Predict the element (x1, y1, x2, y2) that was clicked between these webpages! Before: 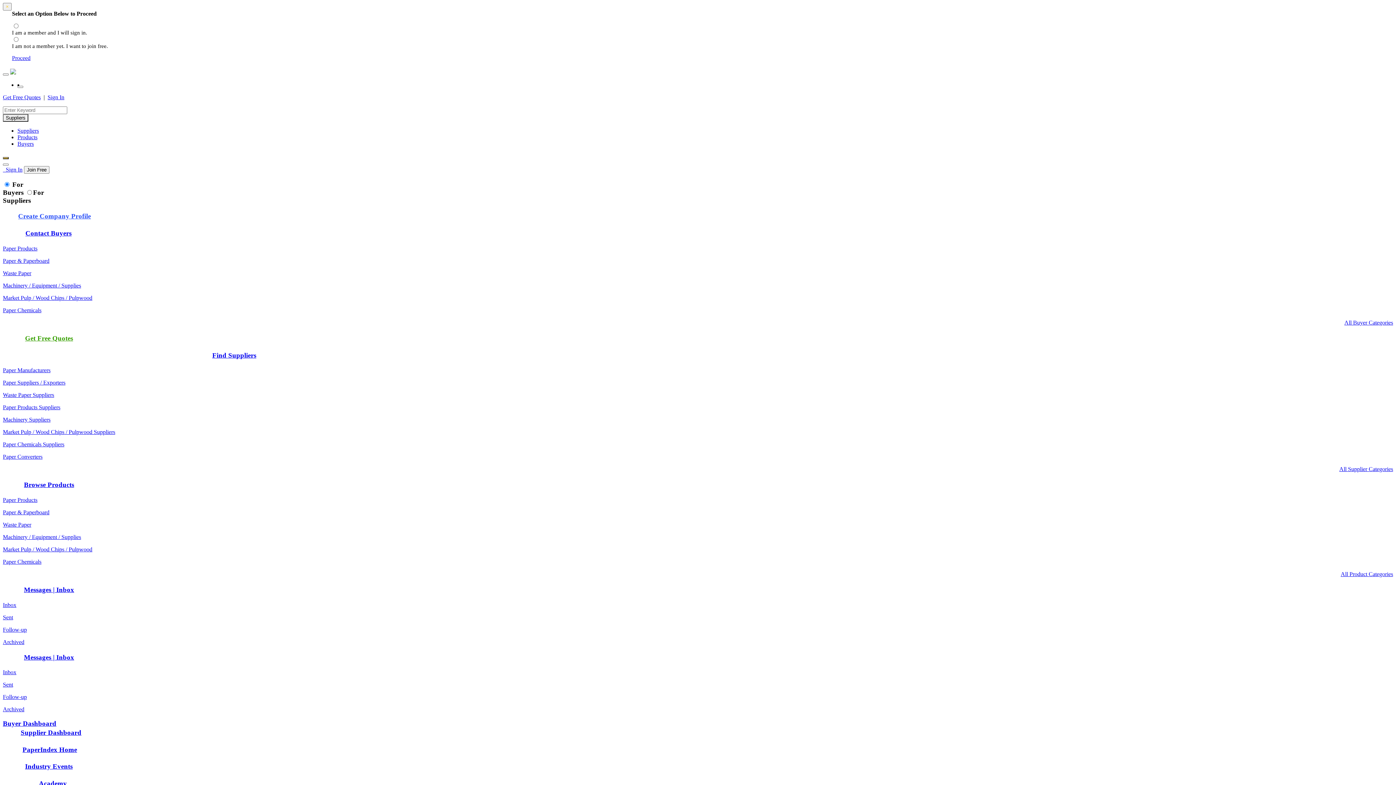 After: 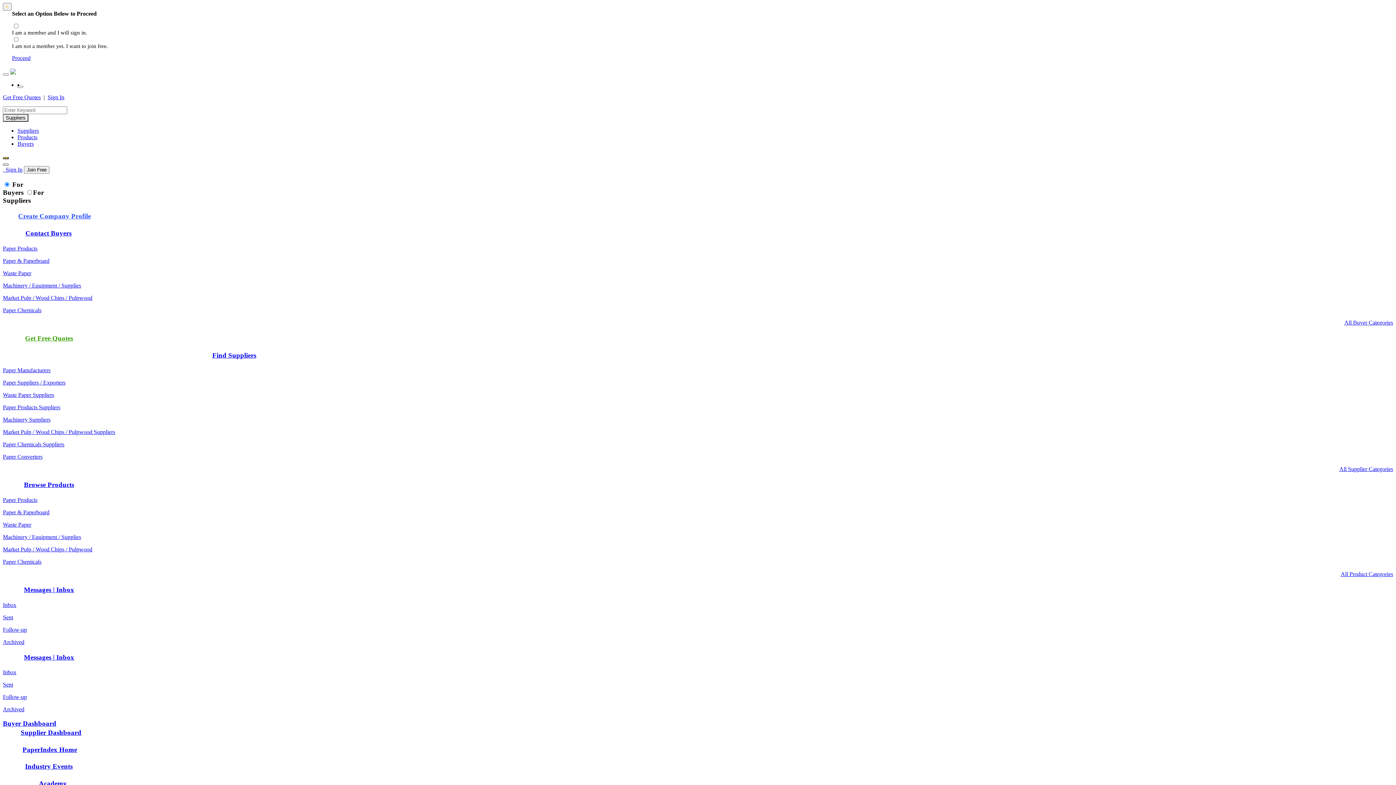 Action: bbox: (2, 163, 8, 165)